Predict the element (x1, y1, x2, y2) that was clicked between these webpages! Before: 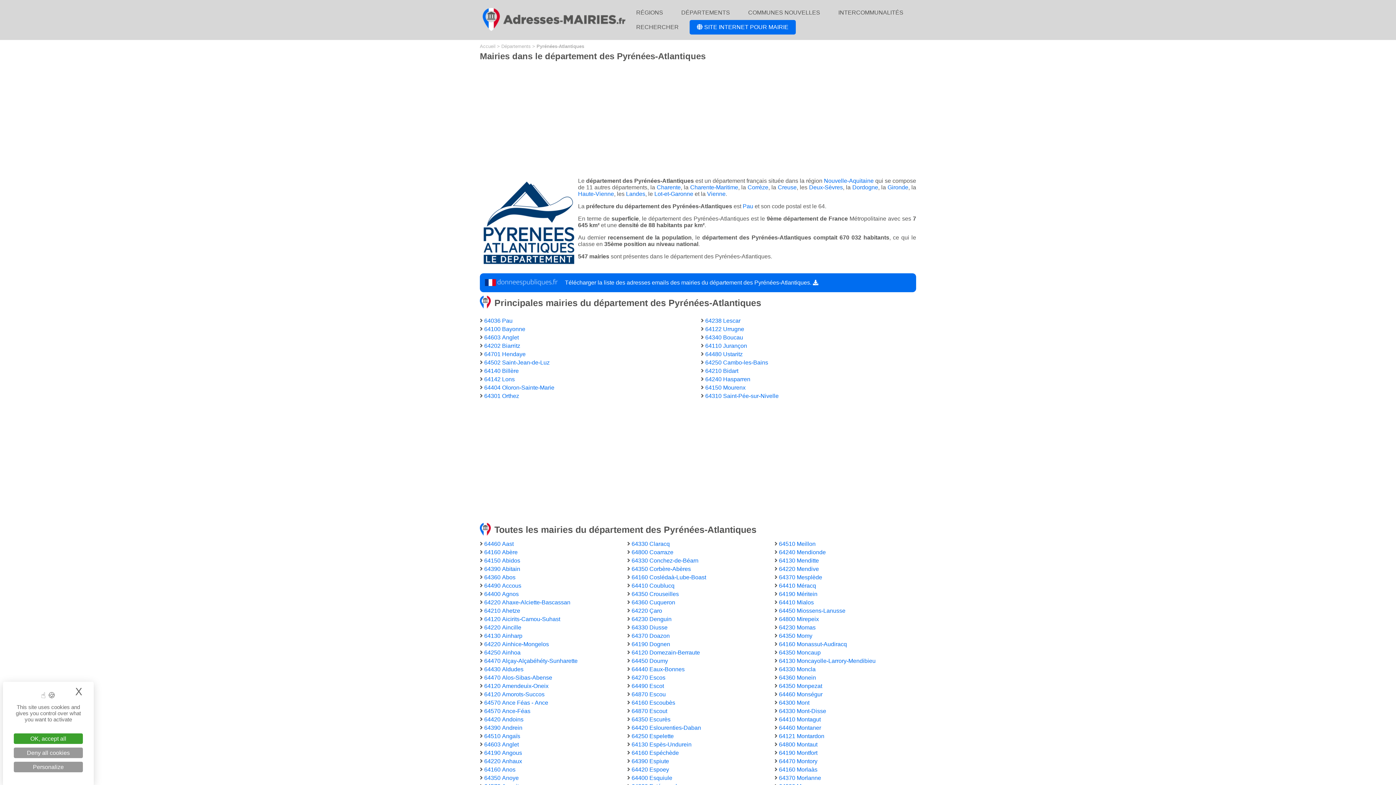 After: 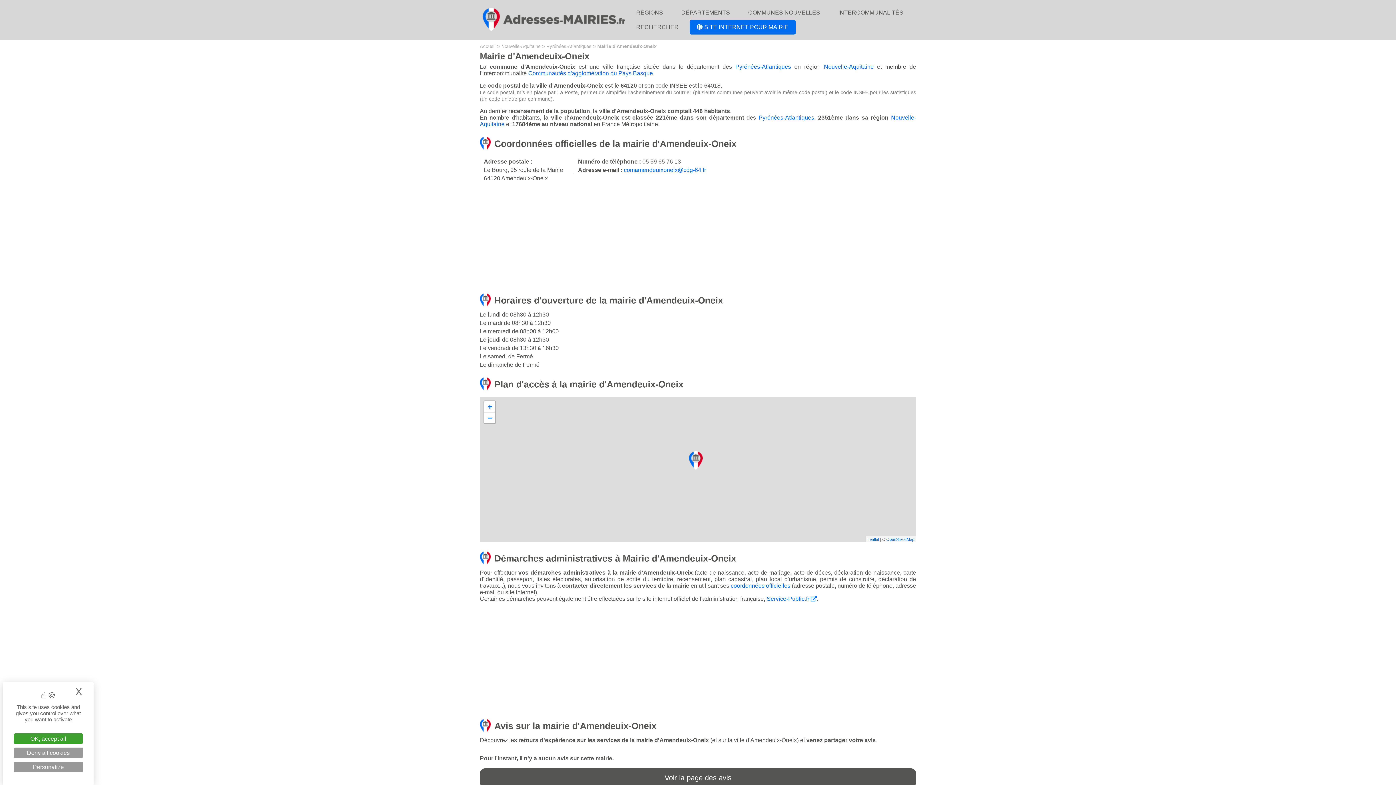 Action: label: 64120 Amendeuix-Oneix bbox: (484, 683, 548, 689)